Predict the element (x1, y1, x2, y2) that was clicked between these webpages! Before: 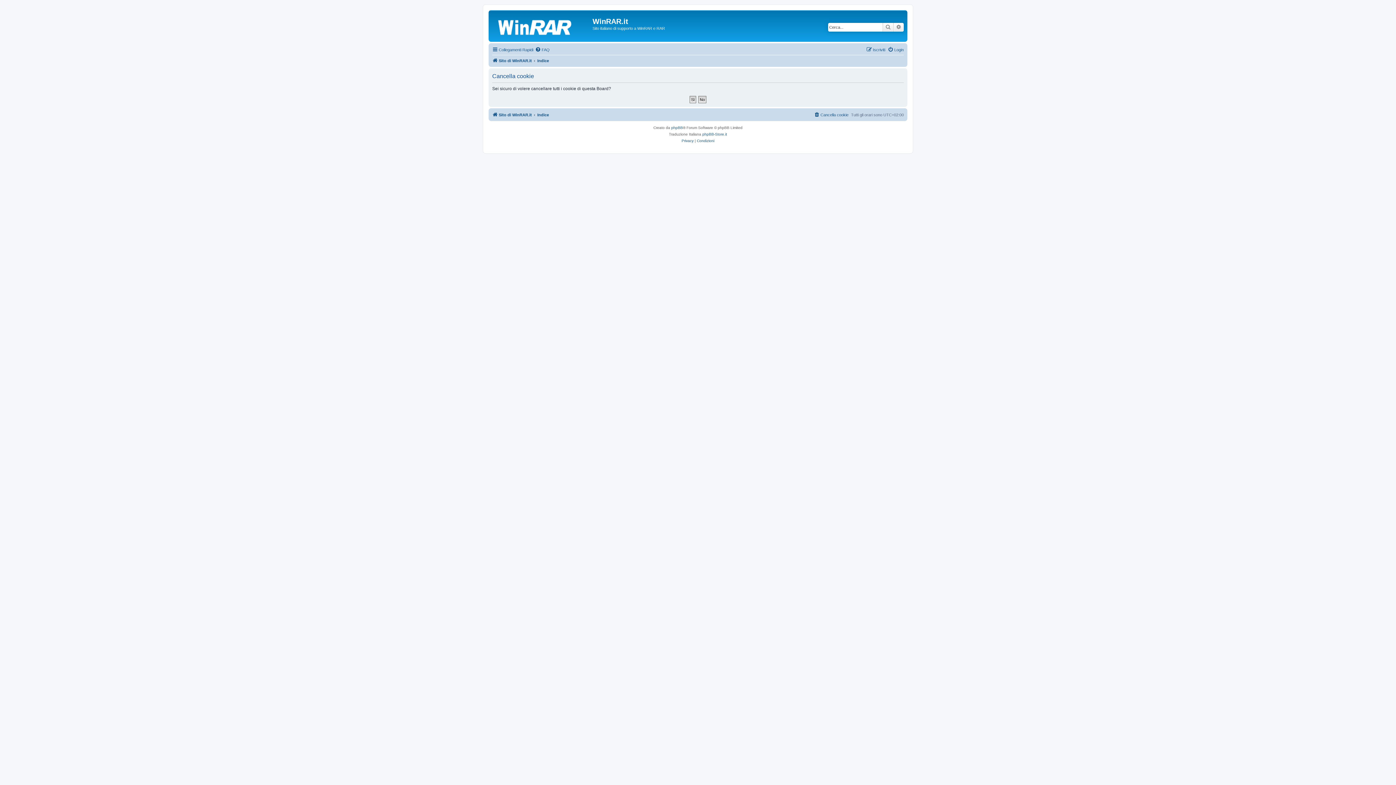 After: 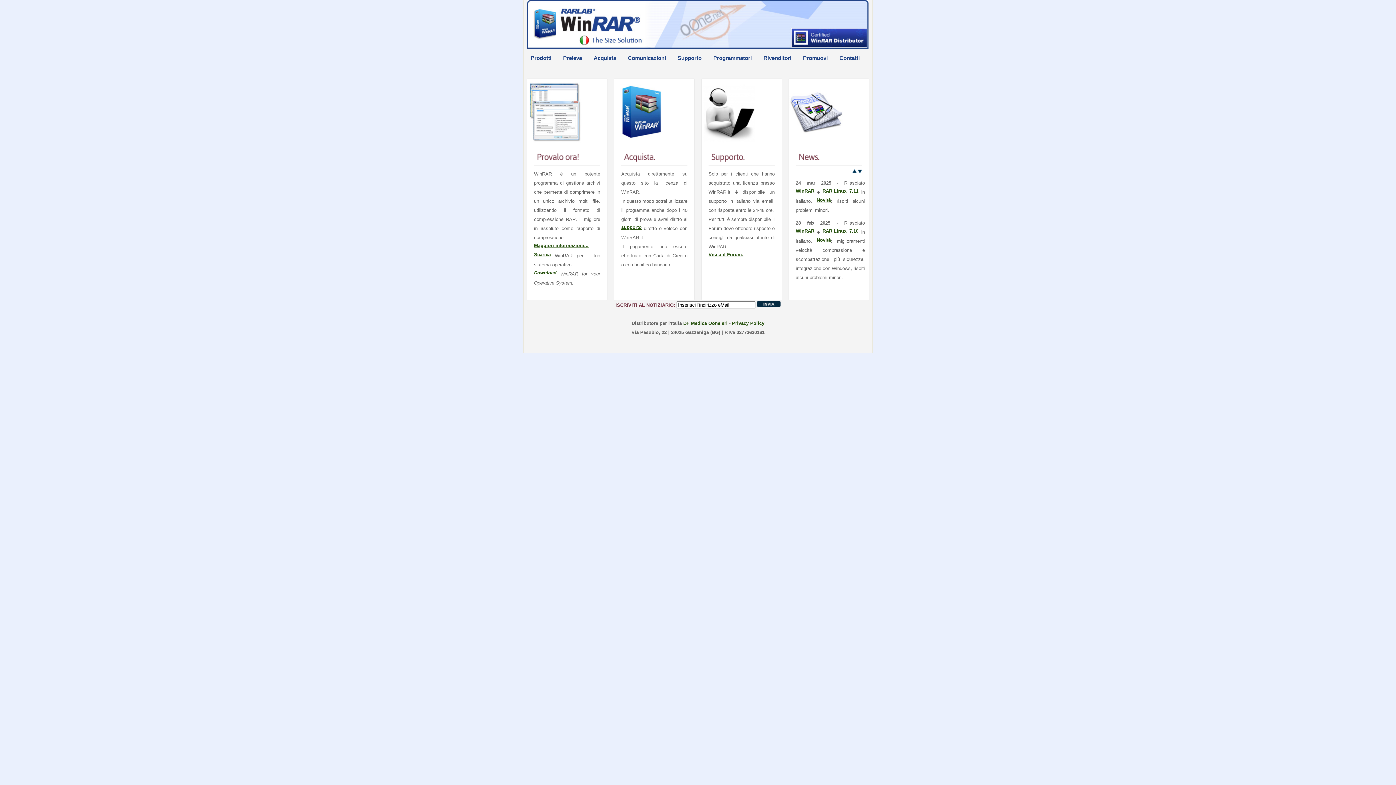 Action: bbox: (492, 110, 532, 119) label: Sito di WinRAR.it